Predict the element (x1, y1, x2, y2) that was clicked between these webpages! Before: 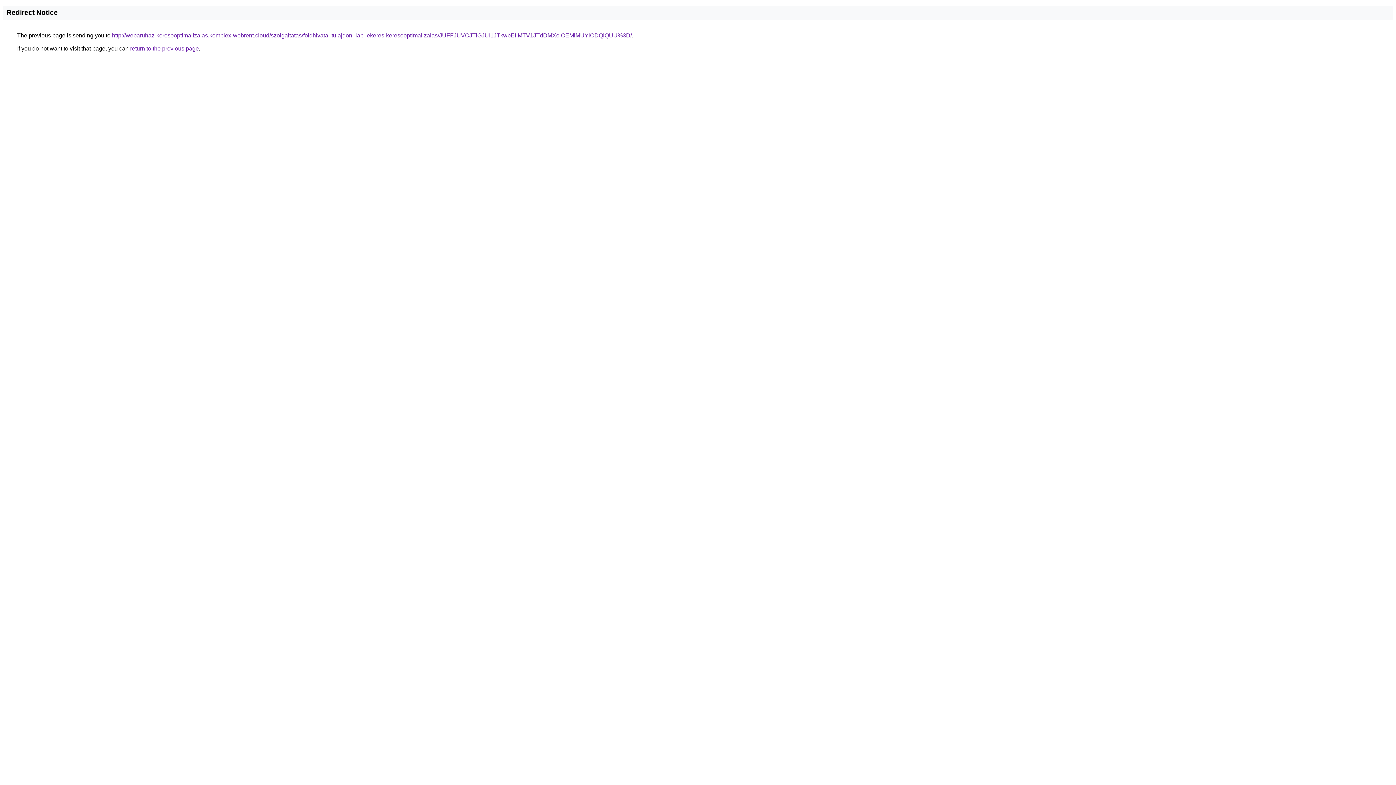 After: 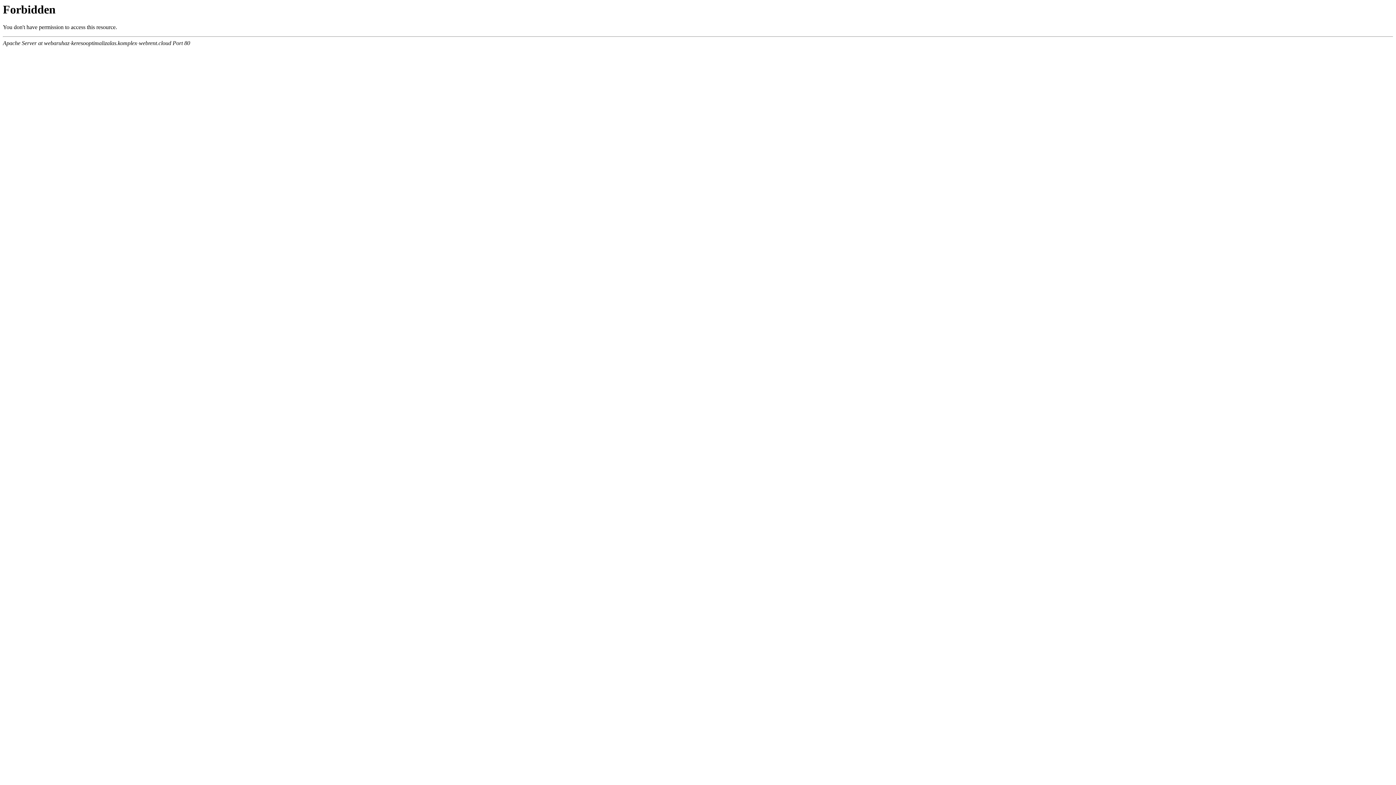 Action: bbox: (112, 32, 632, 38) label: http://webaruhaz-keresooptimalizalas.komplex-webrent.cloud/szolgaltatas/foldhivatal-tulajdoni-lap-lekeres-keresooptimalizalas/JUFFJUVCJTlGJUI1JTkwbEIlMTV1JTdDMXolOEMlMUYlODQlQUU%3D/